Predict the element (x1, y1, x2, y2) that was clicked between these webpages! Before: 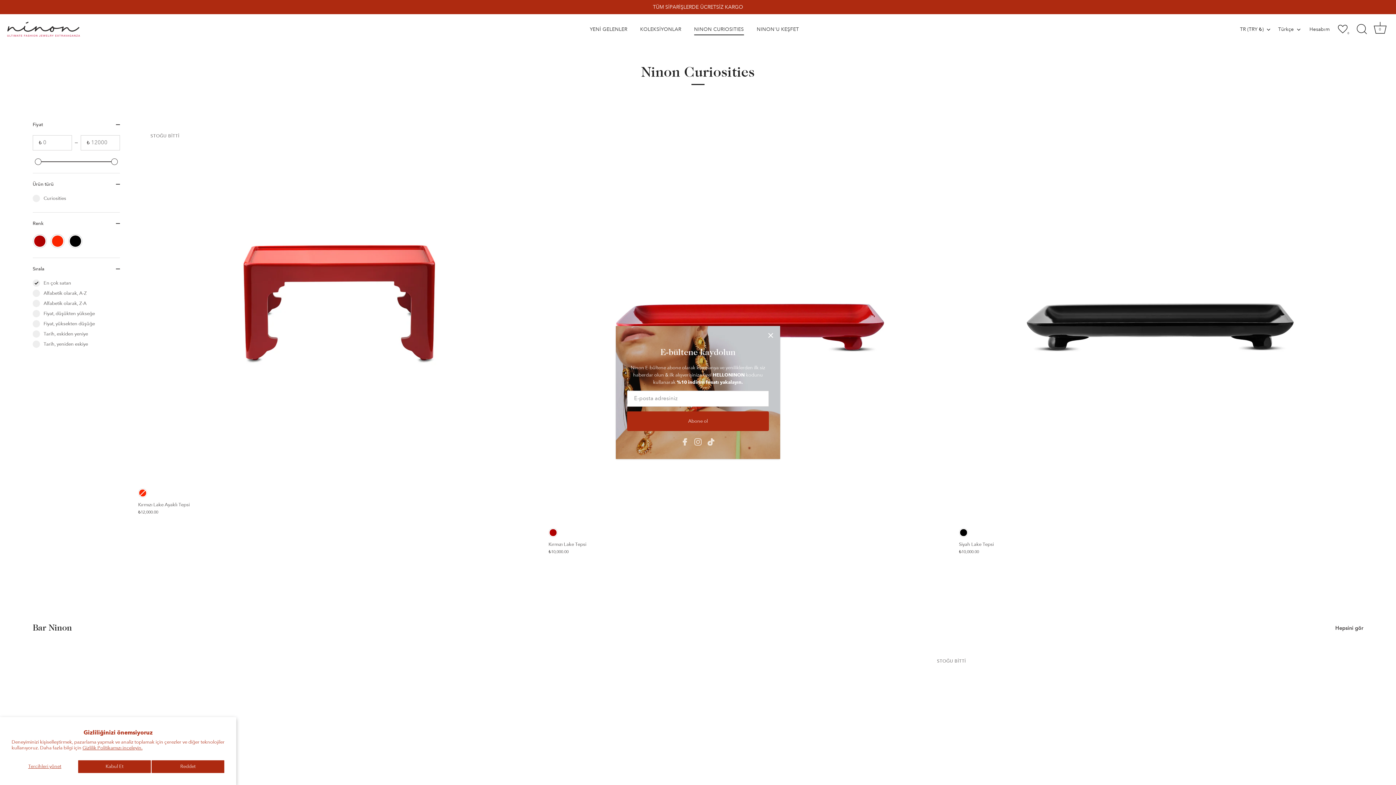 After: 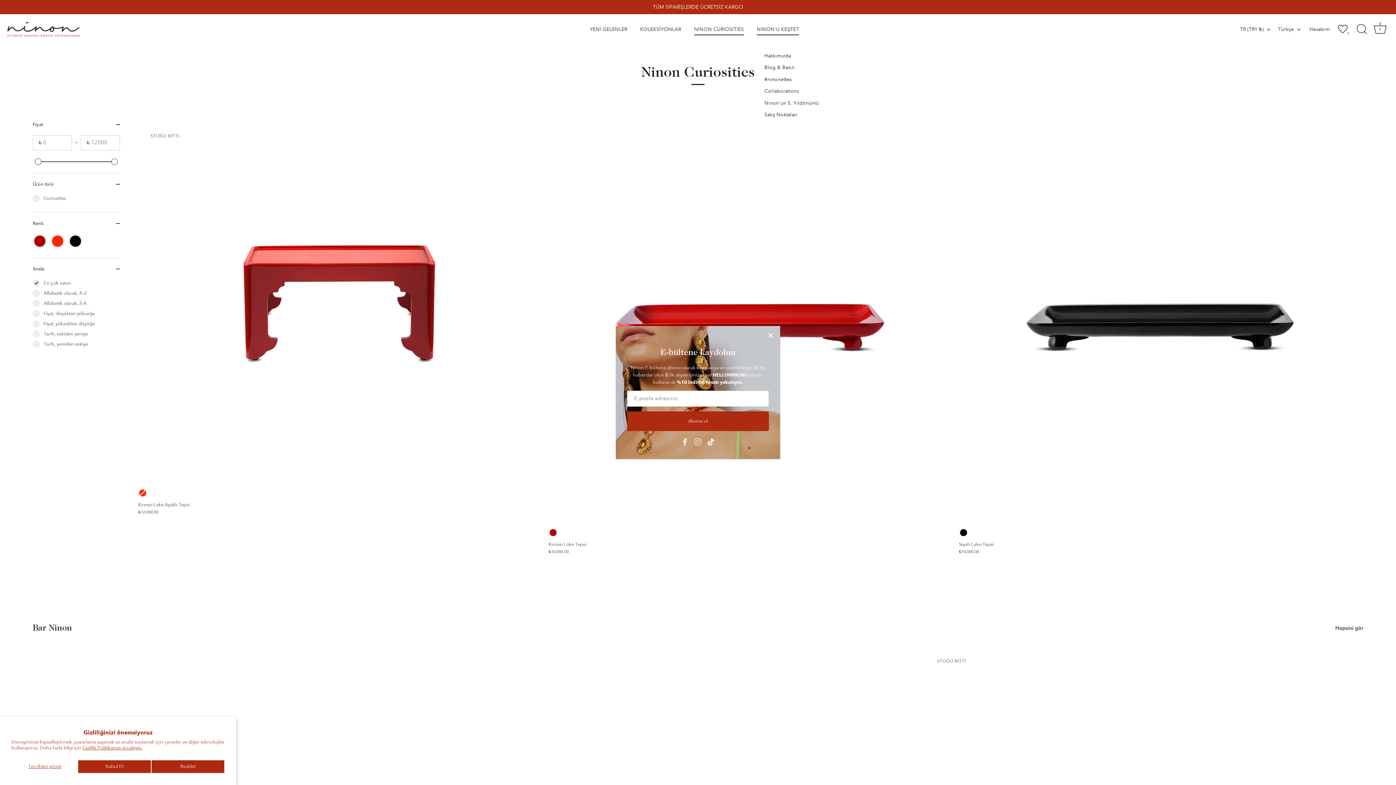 Action: label: NINON'U KEŞFET bbox: (751, 23, 805, 35)